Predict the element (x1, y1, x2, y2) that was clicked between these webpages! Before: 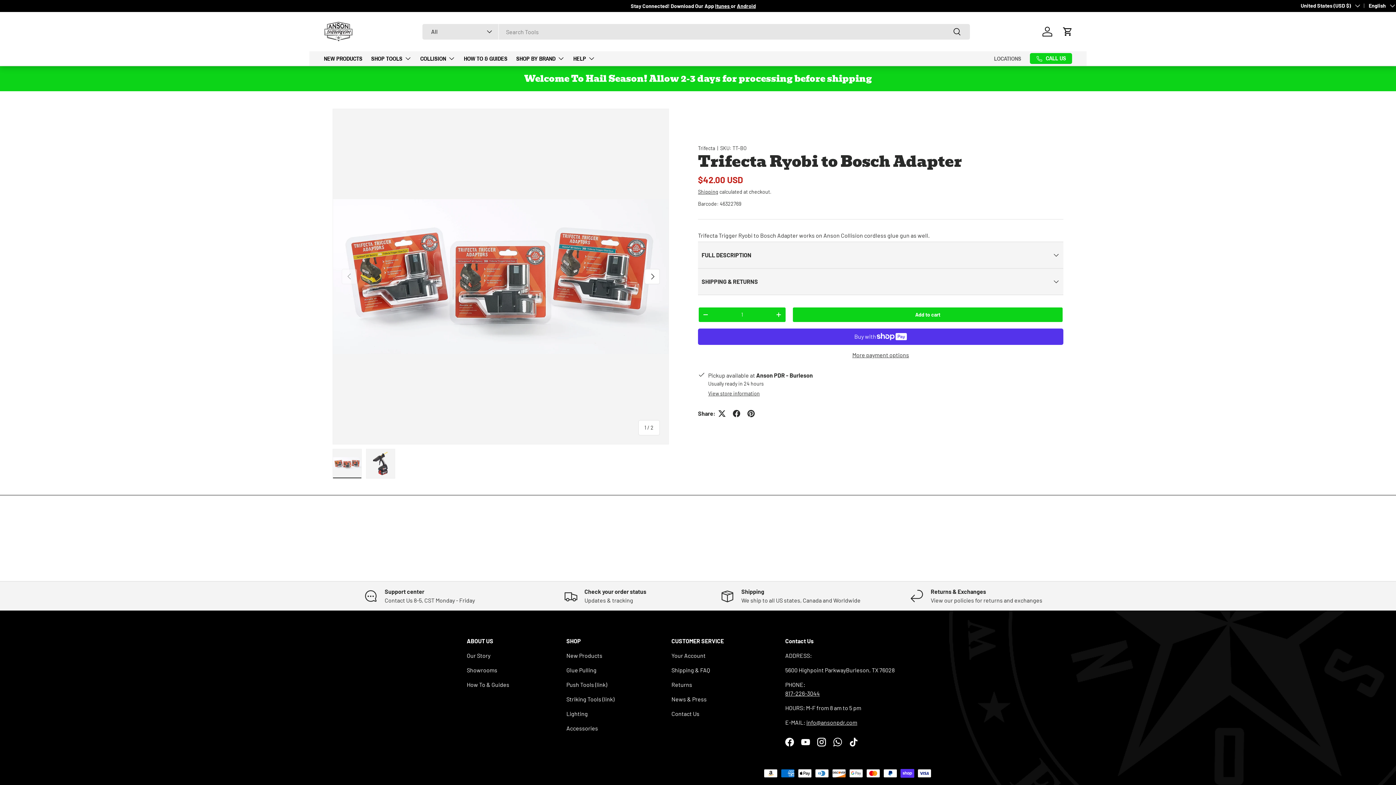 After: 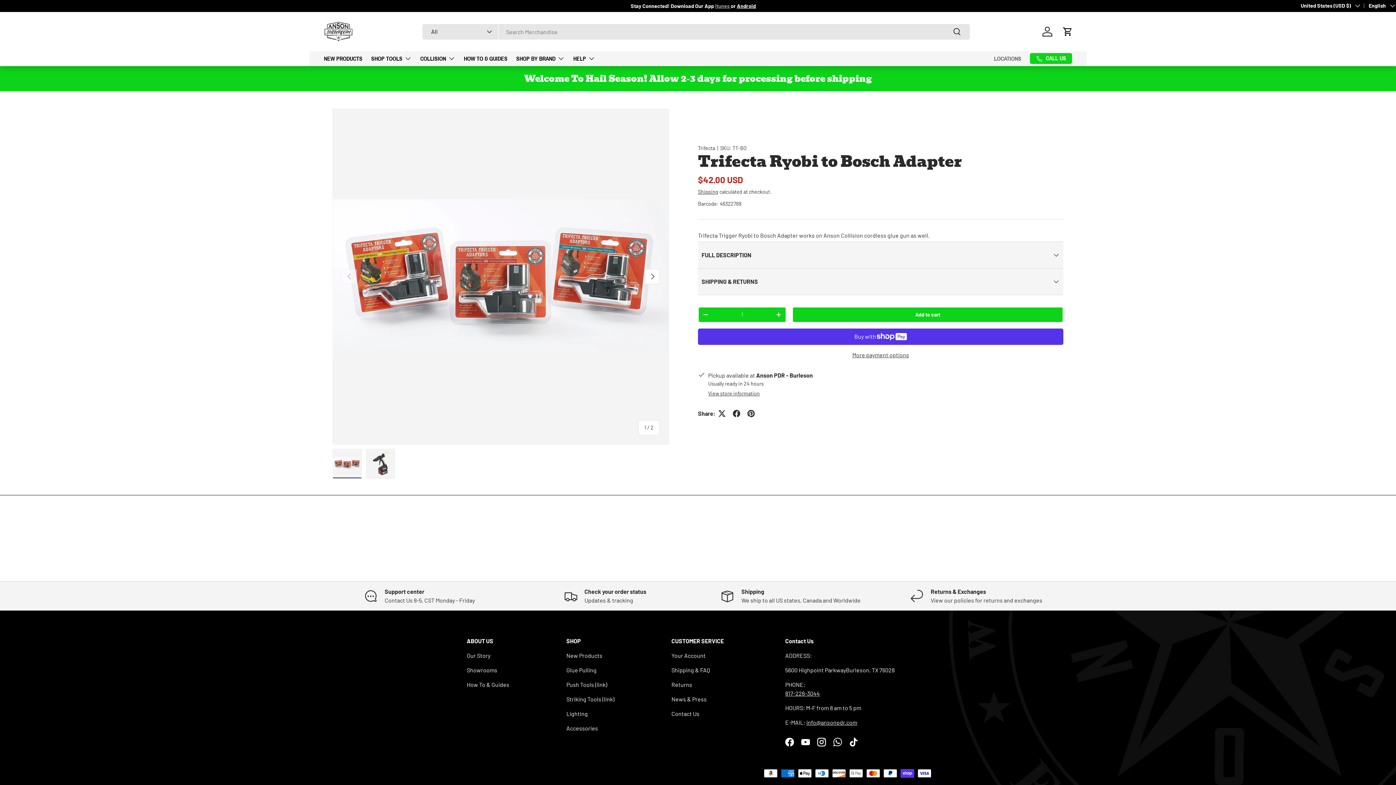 Action: label: Itunes  bbox: (715, 2, 730, 9)